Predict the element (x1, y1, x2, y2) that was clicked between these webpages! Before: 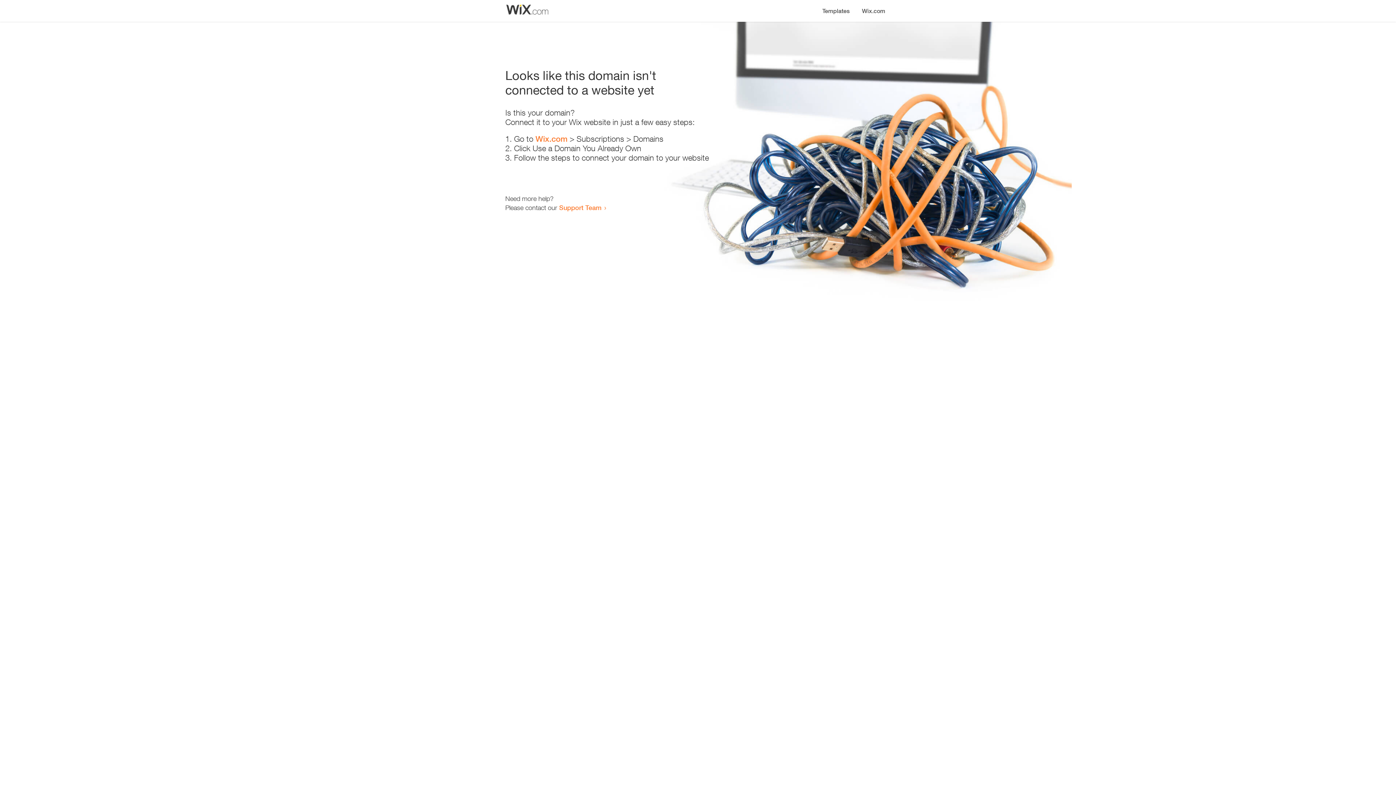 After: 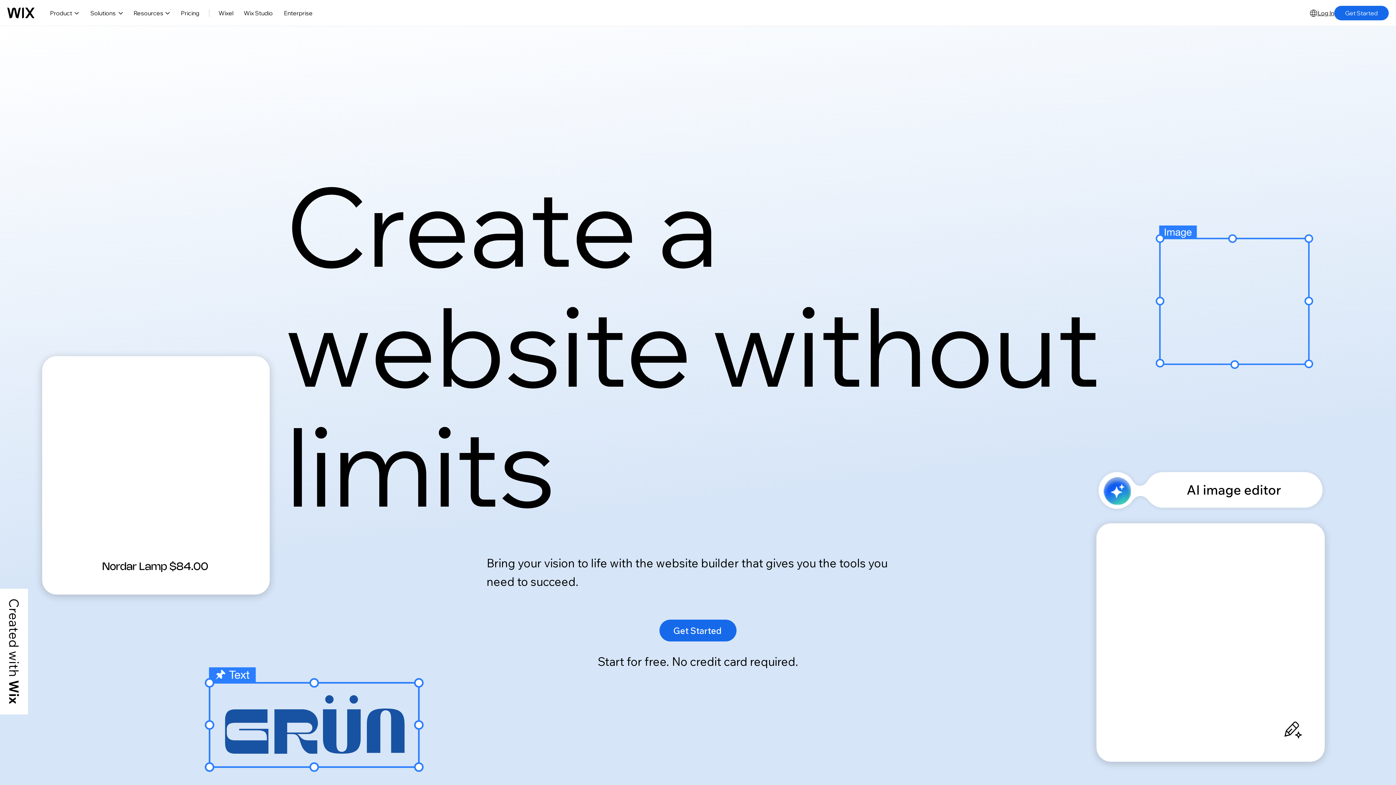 Action: bbox: (535, 134, 567, 143) label: Wix.com